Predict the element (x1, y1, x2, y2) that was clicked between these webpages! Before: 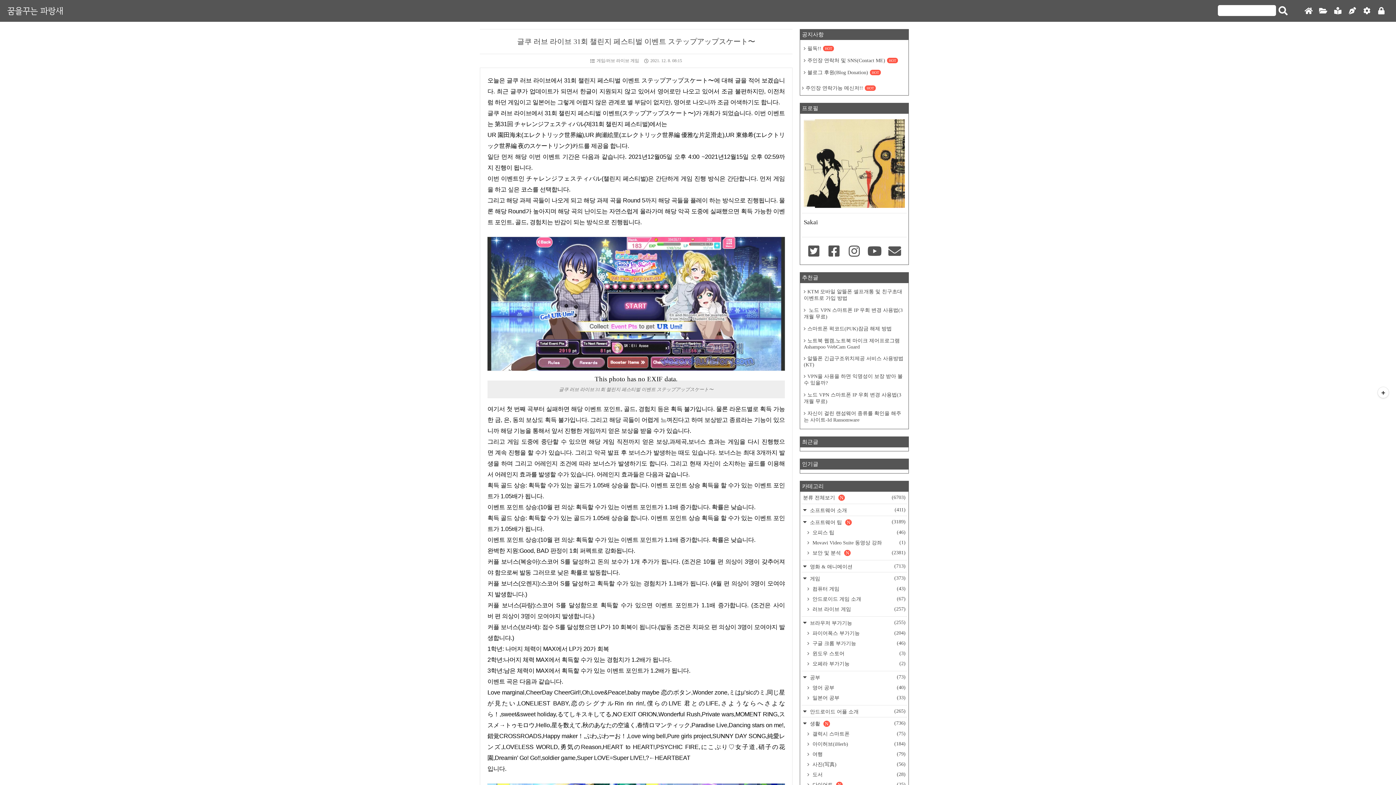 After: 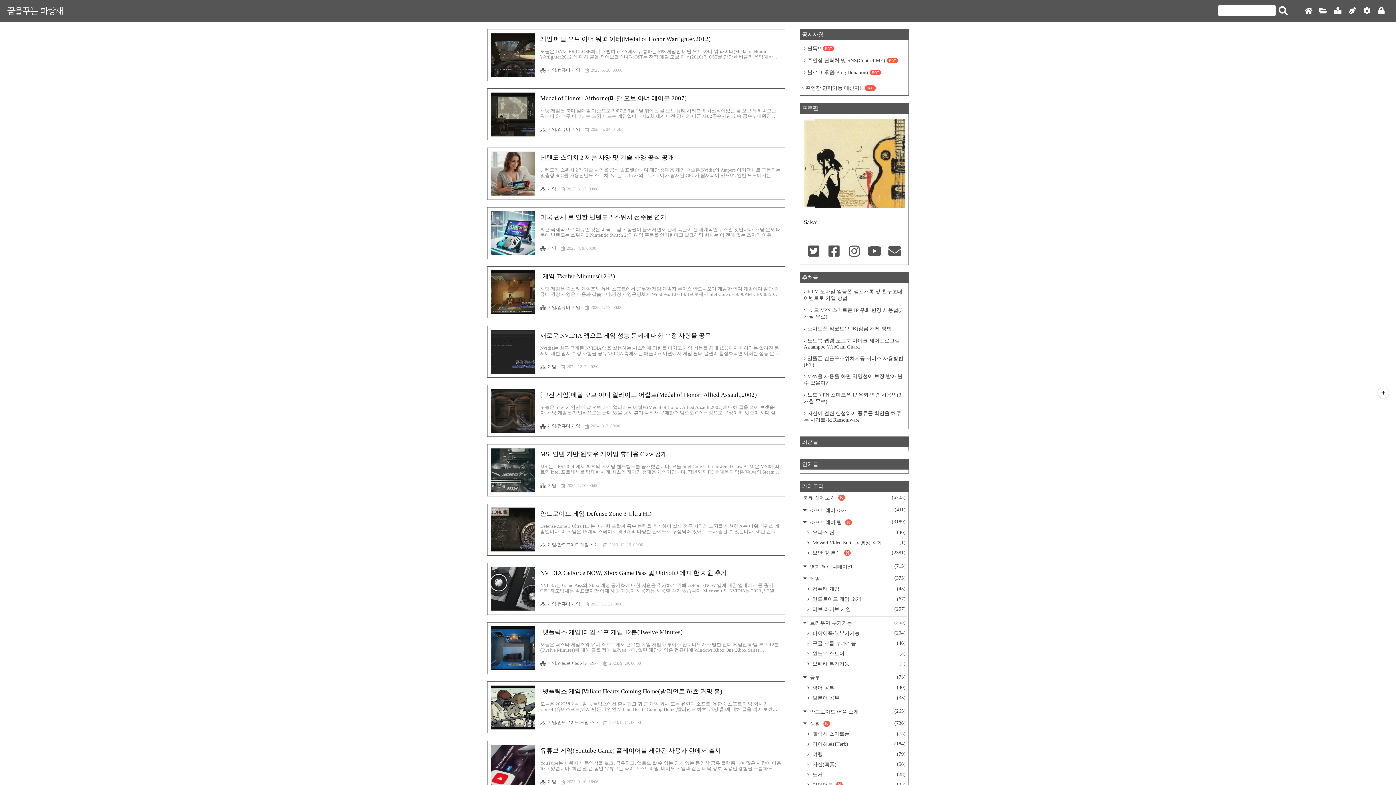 Action: bbox: (801, 572, 907, 584) label:  게임
(373)